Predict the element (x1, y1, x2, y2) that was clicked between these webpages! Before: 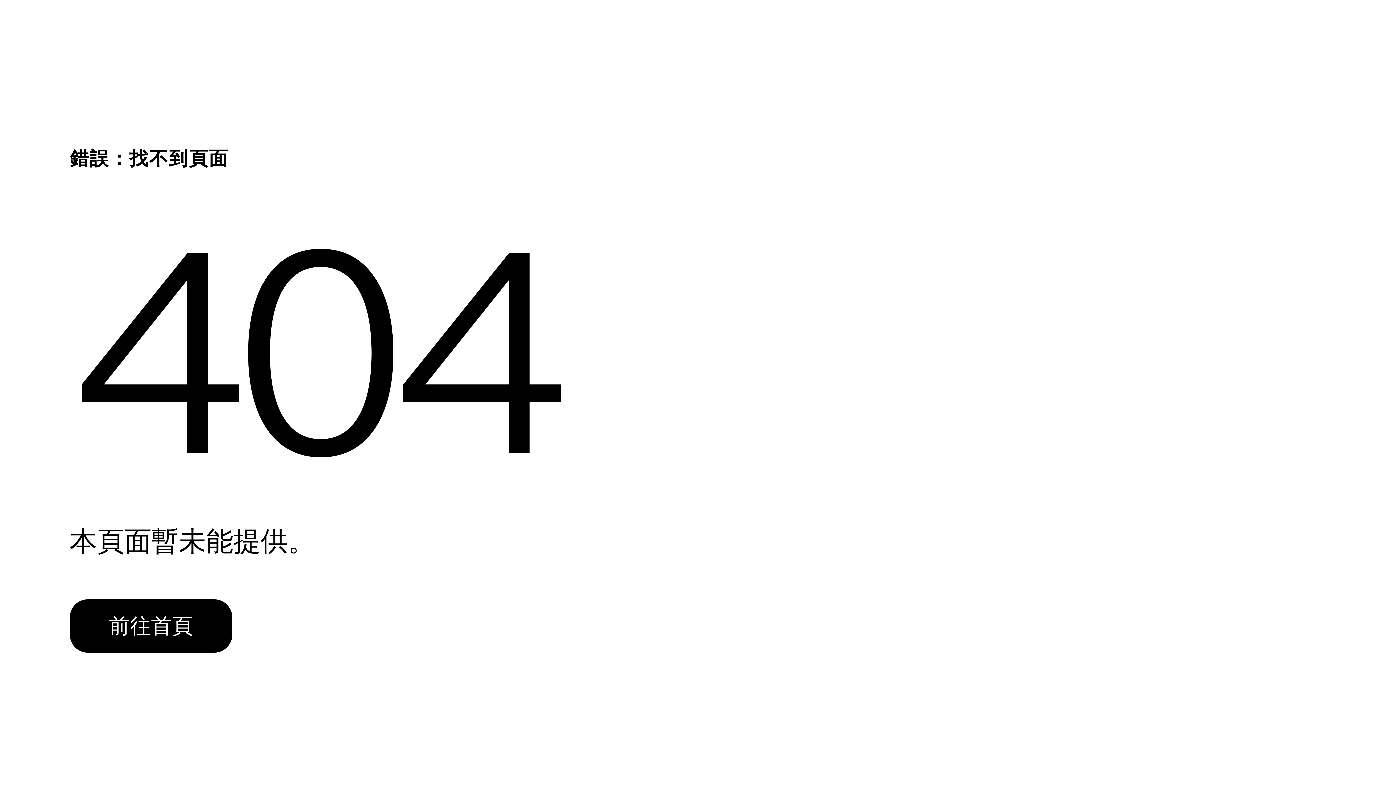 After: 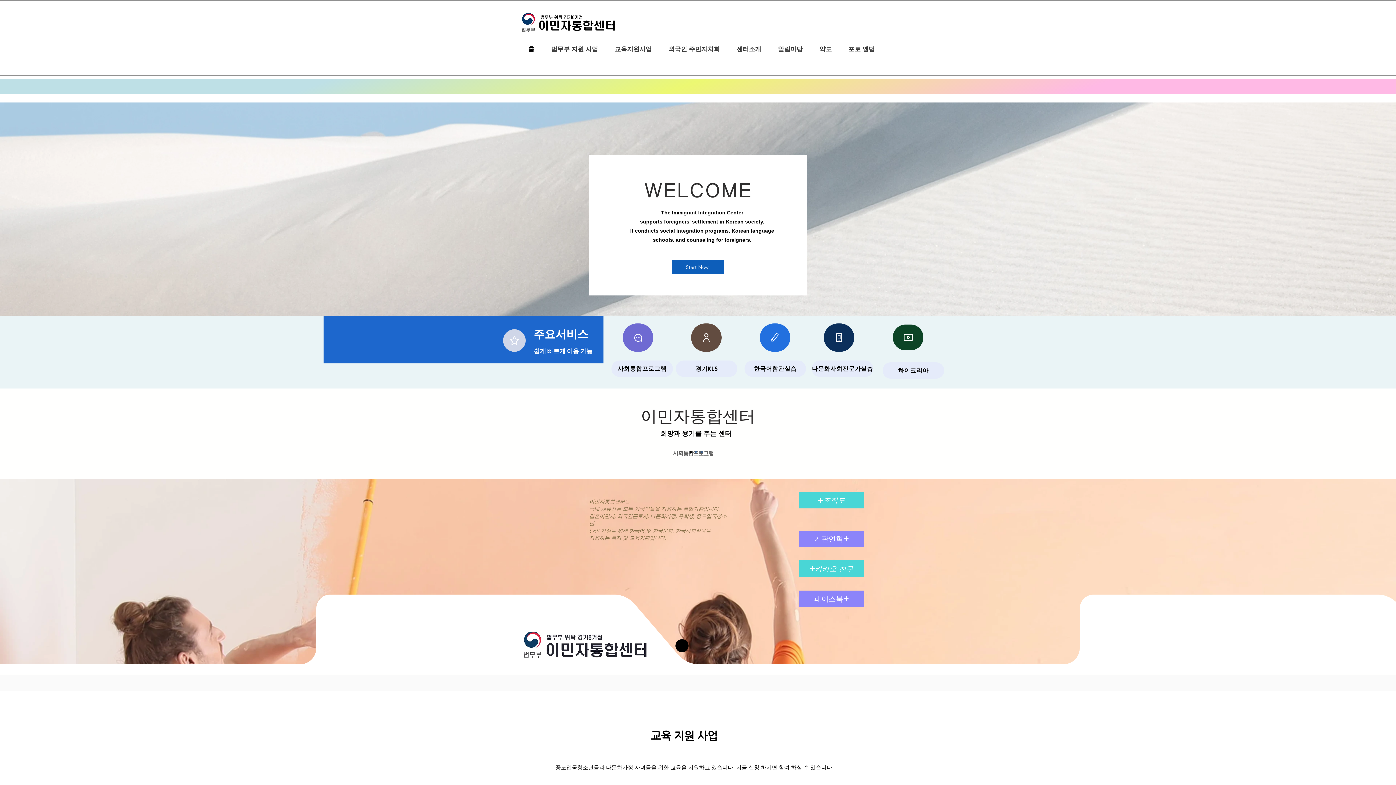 Action: bbox: (69, 599, 232, 653) label: 前往首頁